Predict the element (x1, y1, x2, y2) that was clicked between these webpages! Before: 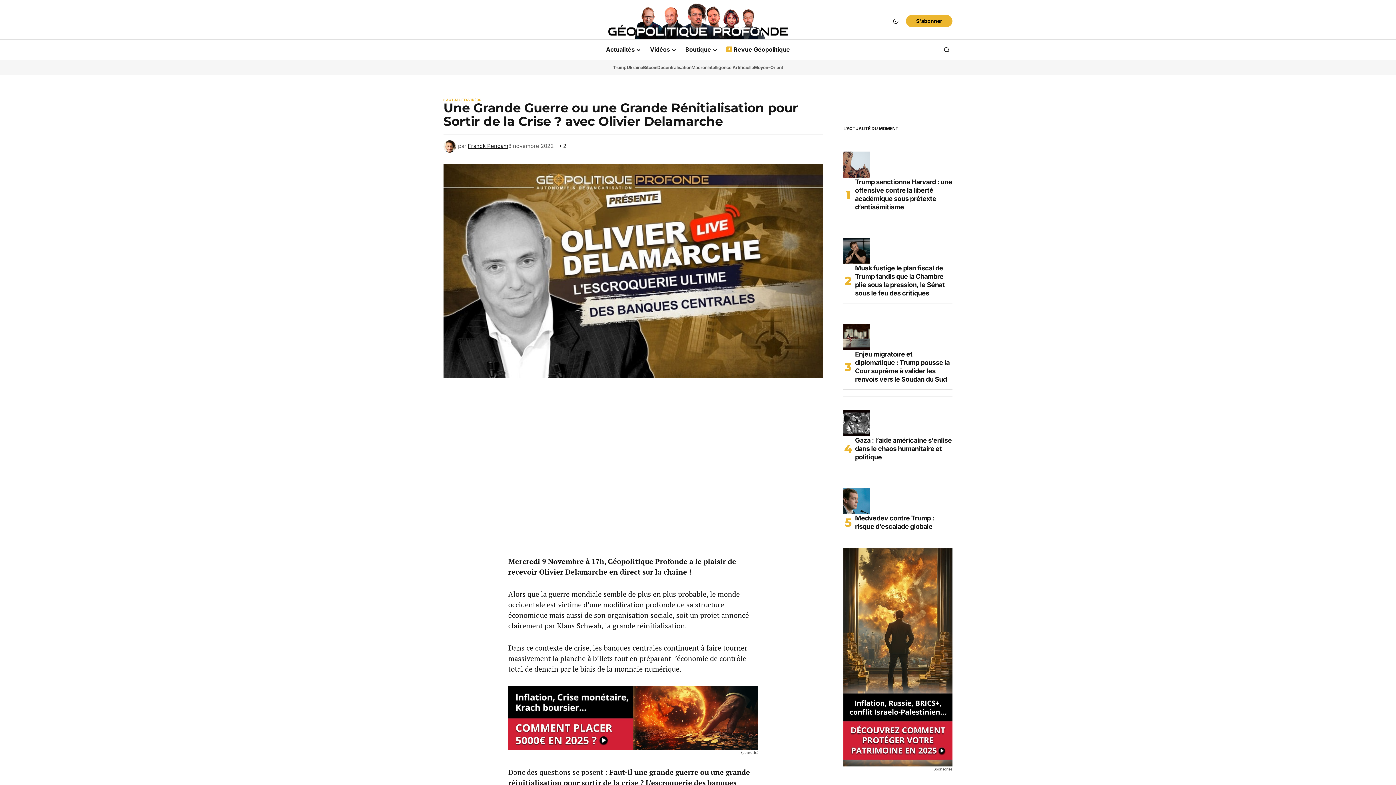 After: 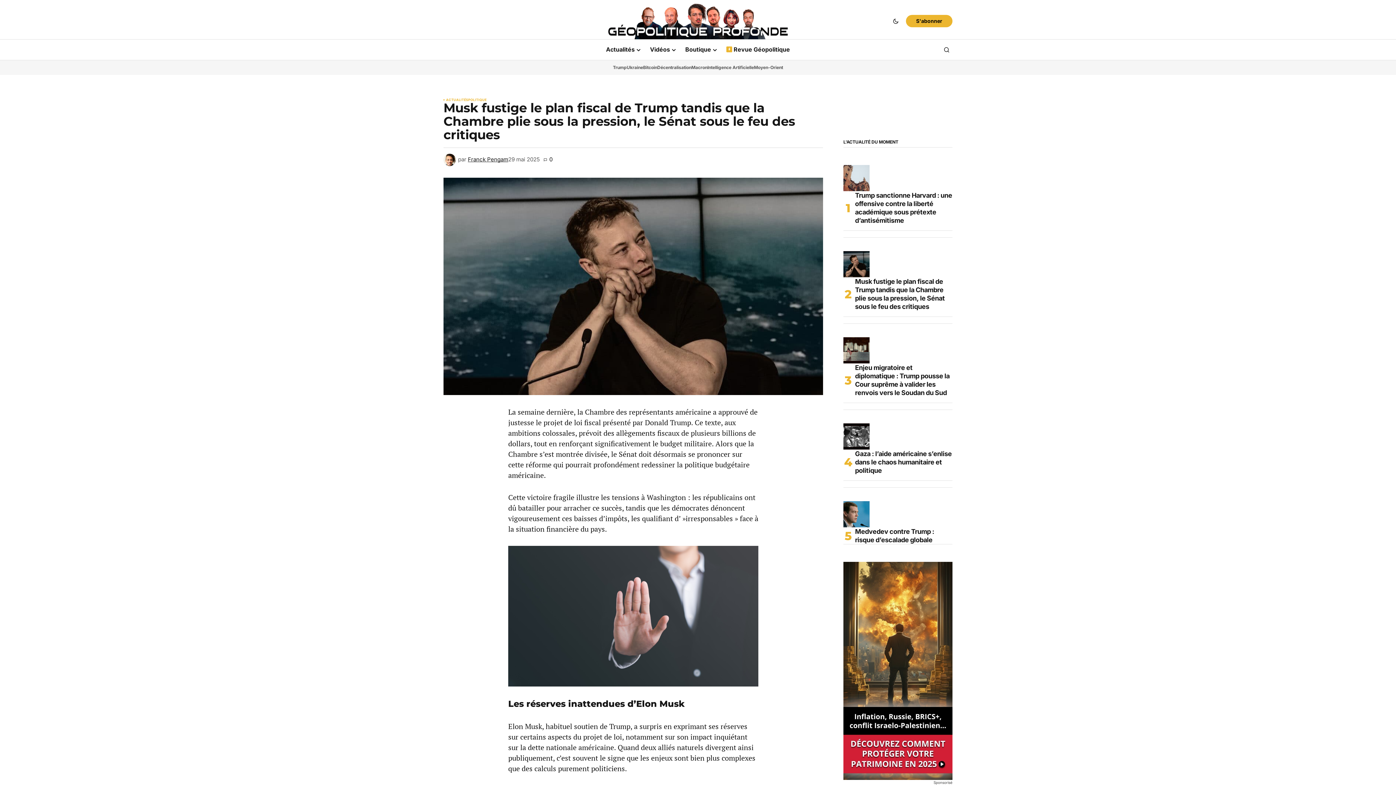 Action: bbox: (843, 237, 869, 264) label: Musk fustige le plan fiscal de Trump tandis que la Chambre plie sous la pression, le Sénat sous le feu des critiques